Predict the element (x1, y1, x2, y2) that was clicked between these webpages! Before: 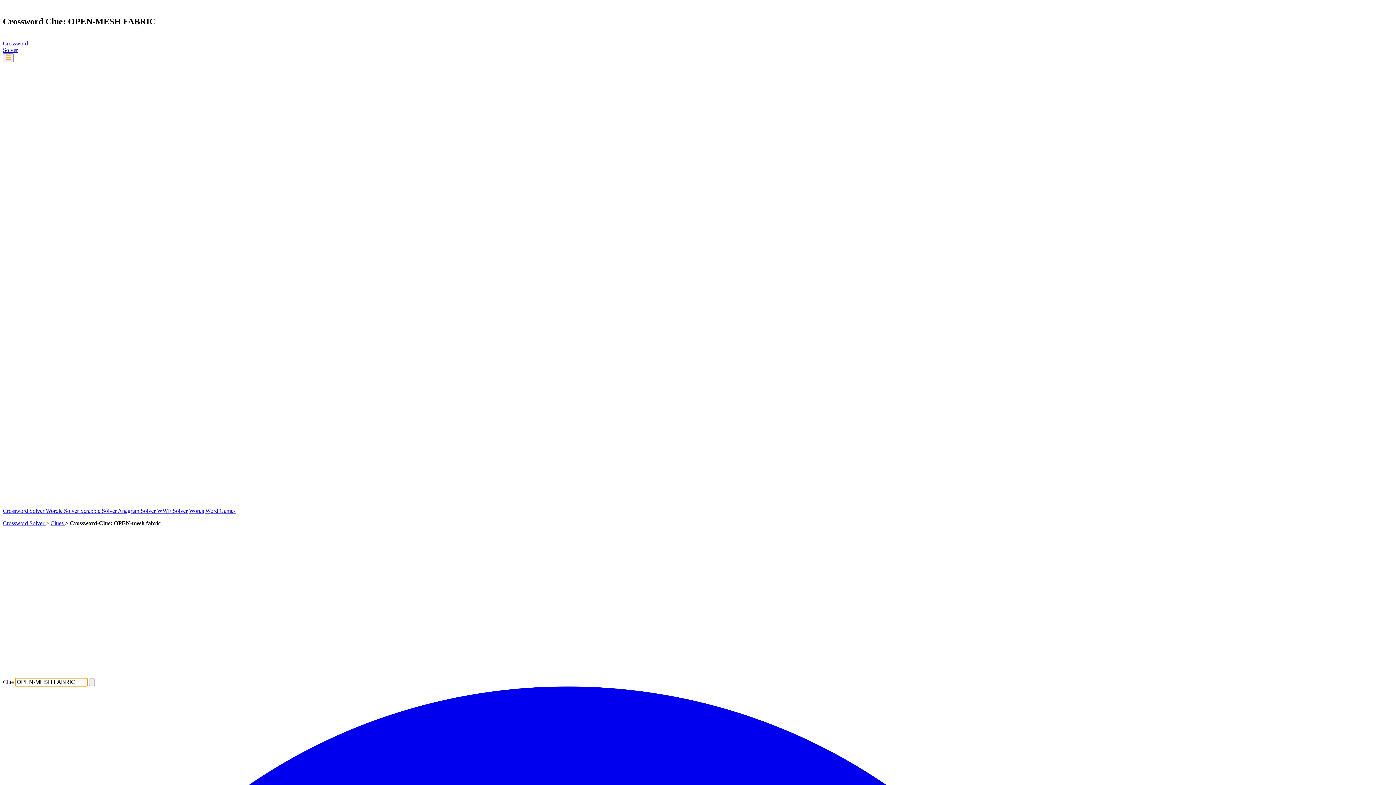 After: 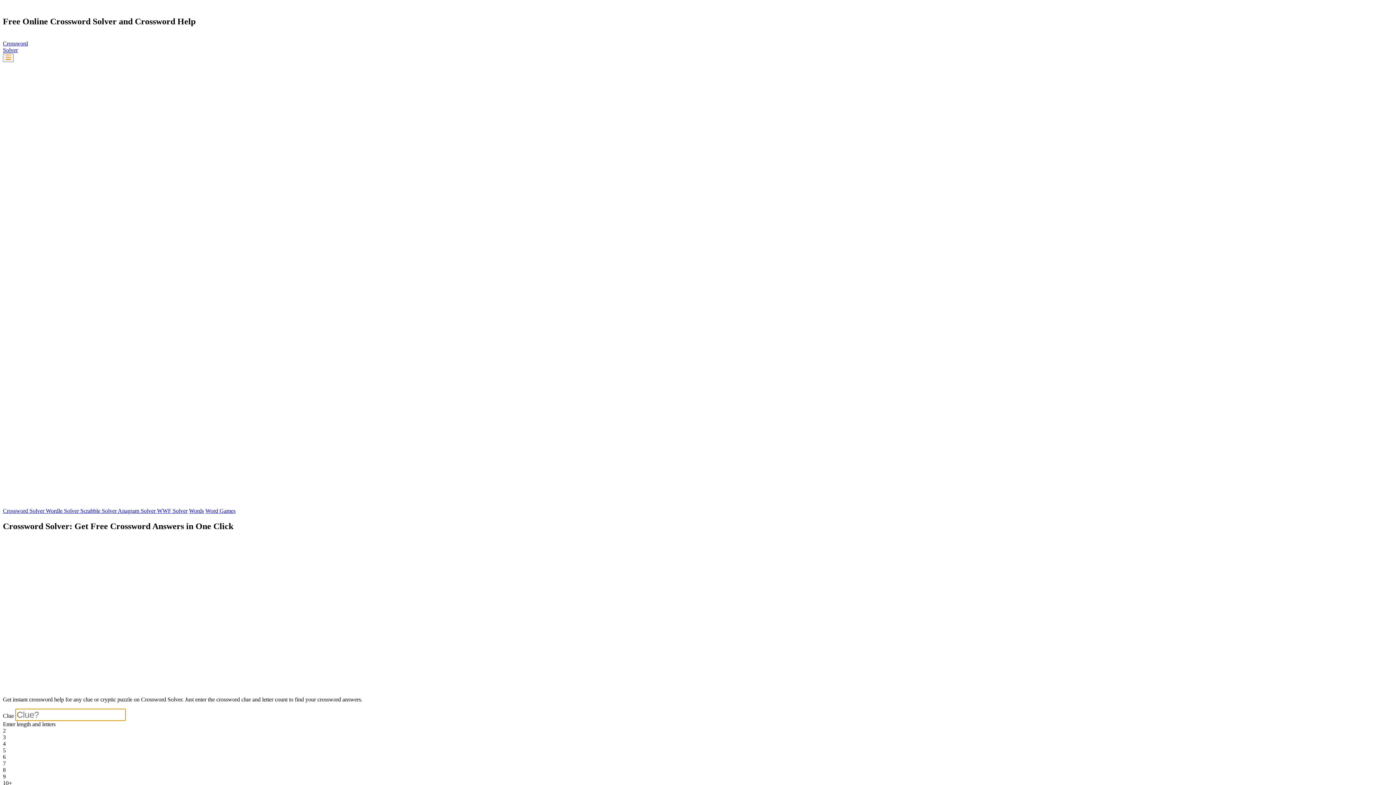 Action: bbox: (2, 520, 45, 526) label: Crossword Solver 